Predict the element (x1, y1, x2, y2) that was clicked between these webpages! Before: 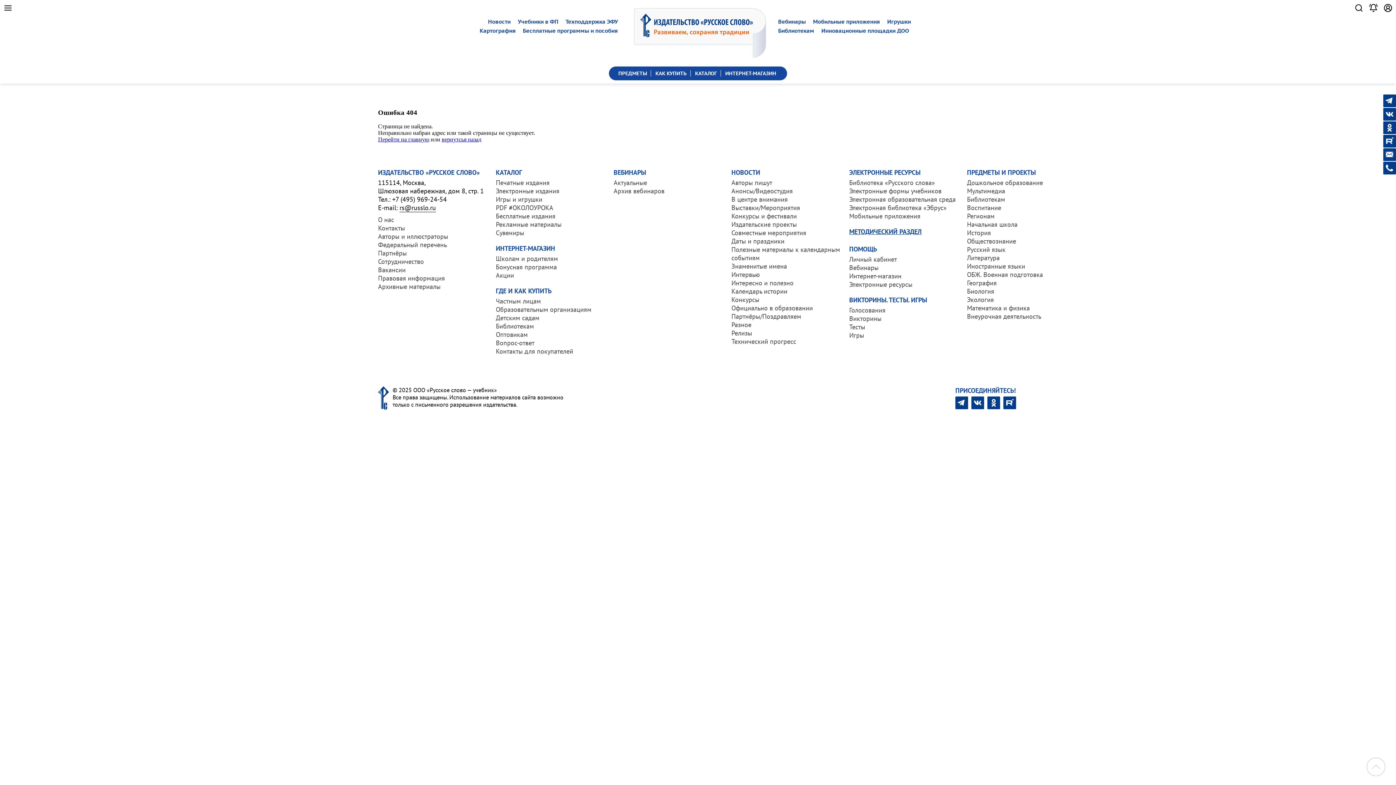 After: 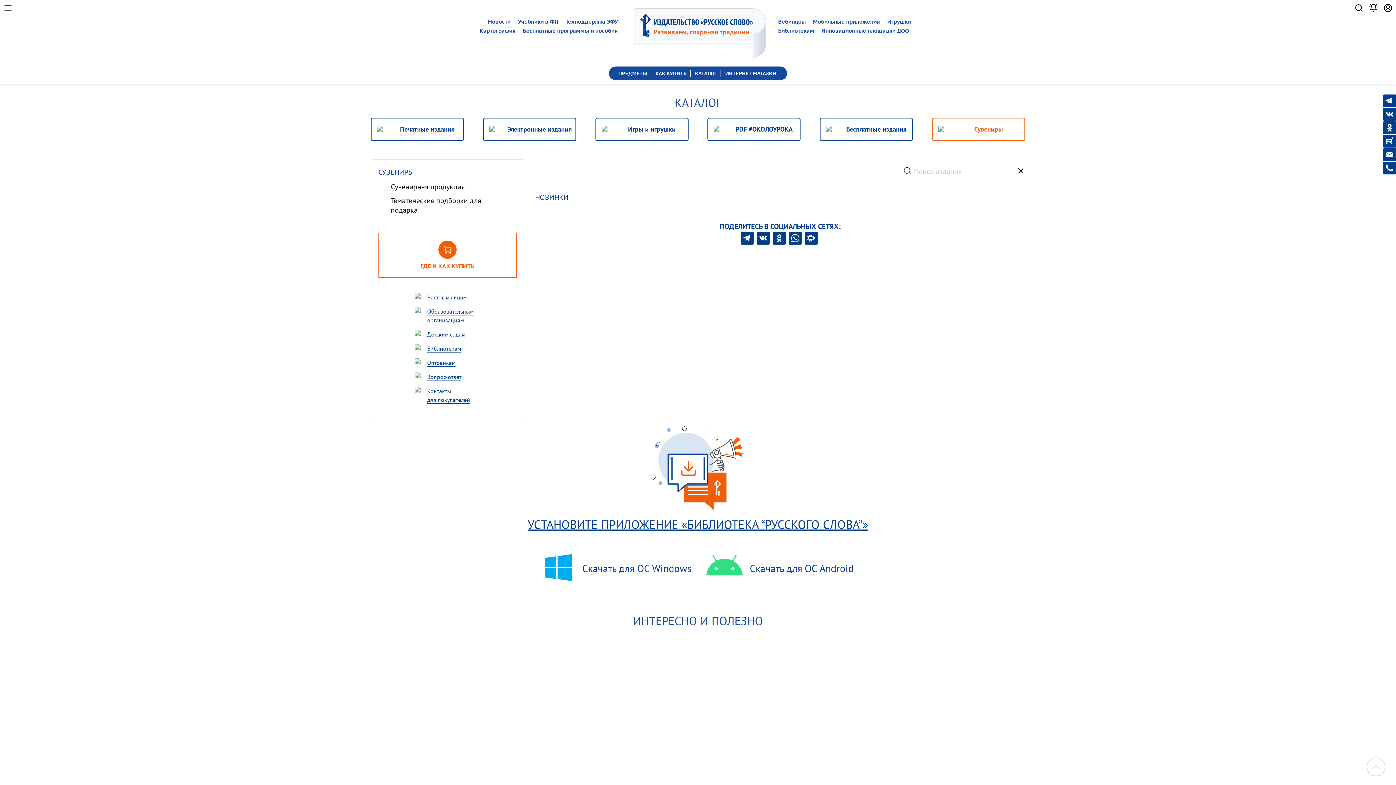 Action: bbox: (496, 228, 524, 237) label: Сувениры